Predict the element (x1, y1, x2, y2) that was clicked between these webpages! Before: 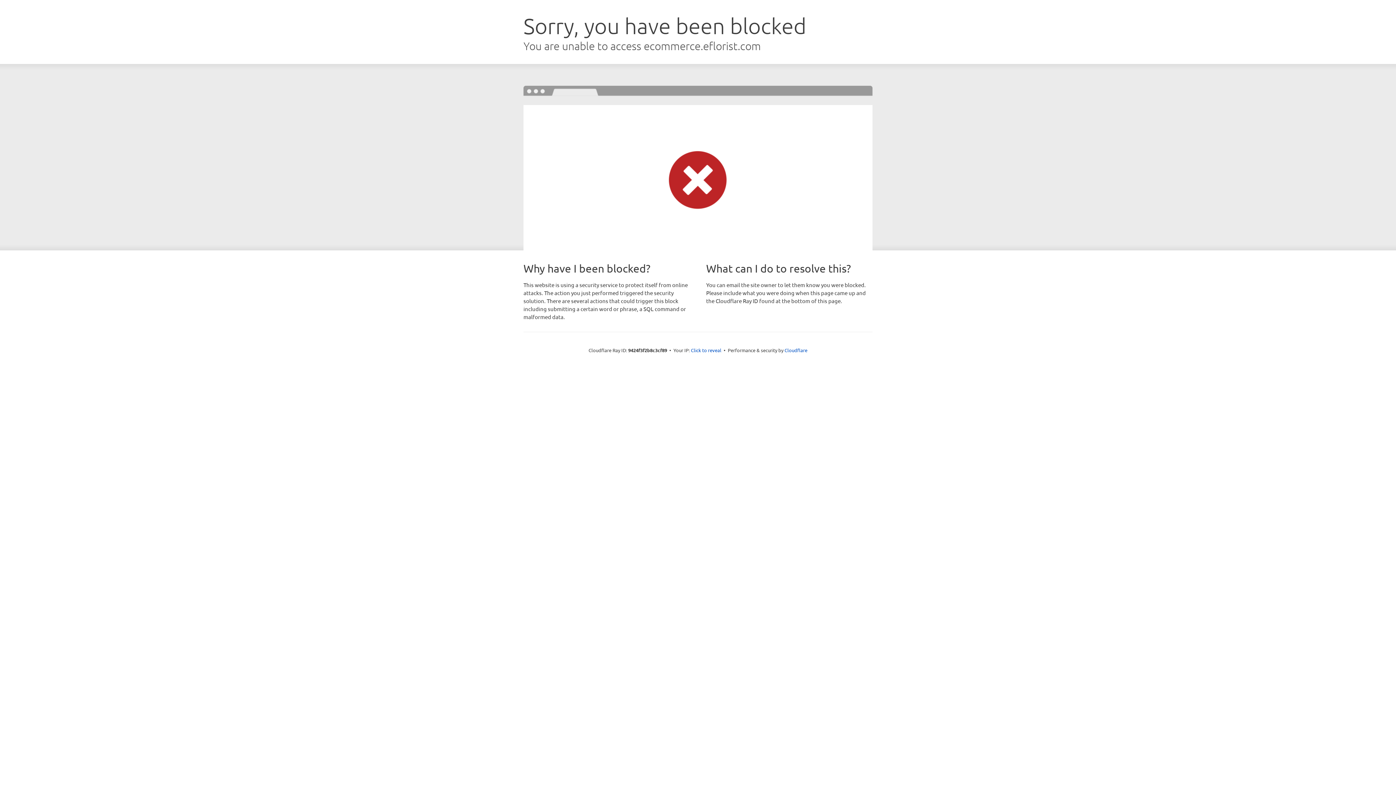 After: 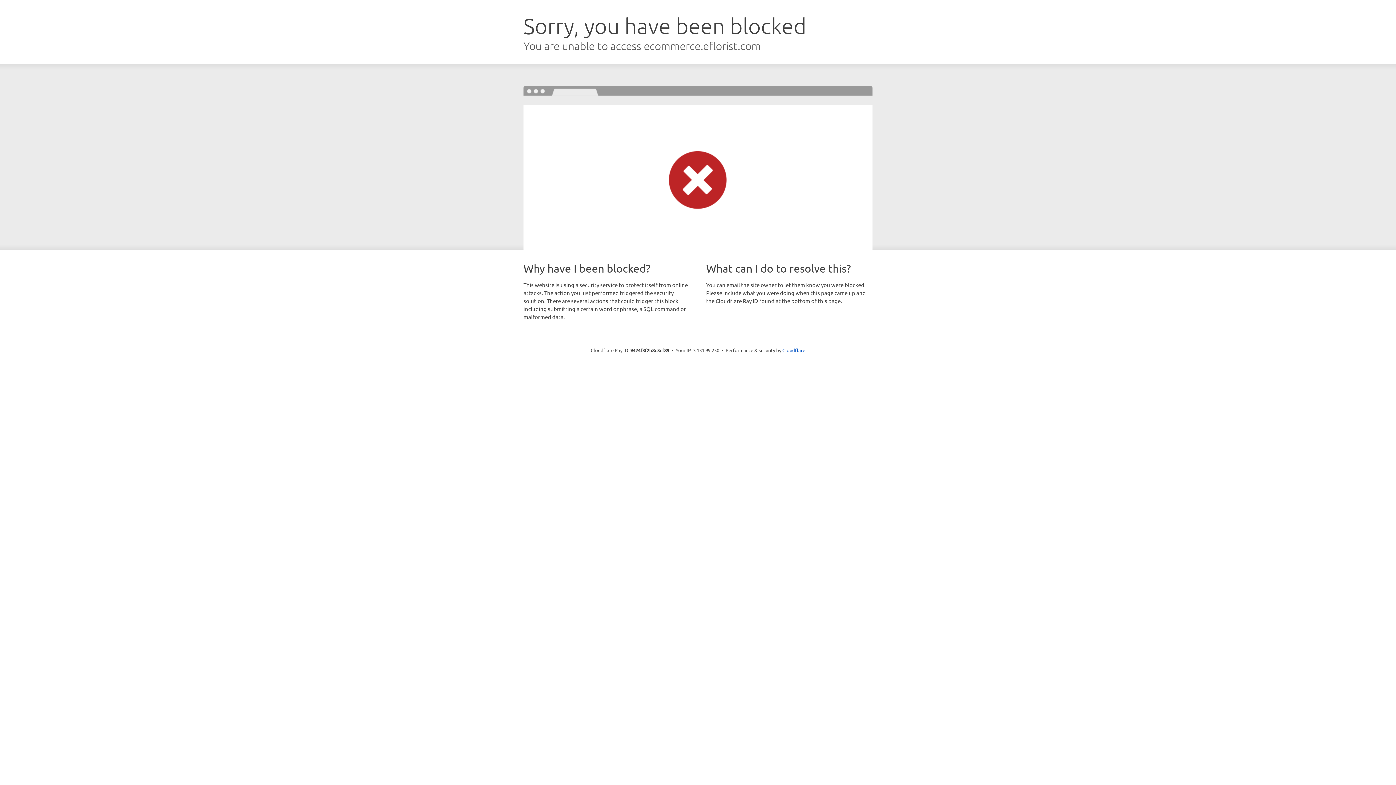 Action: bbox: (691, 346, 721, 353) label: Click to reveal